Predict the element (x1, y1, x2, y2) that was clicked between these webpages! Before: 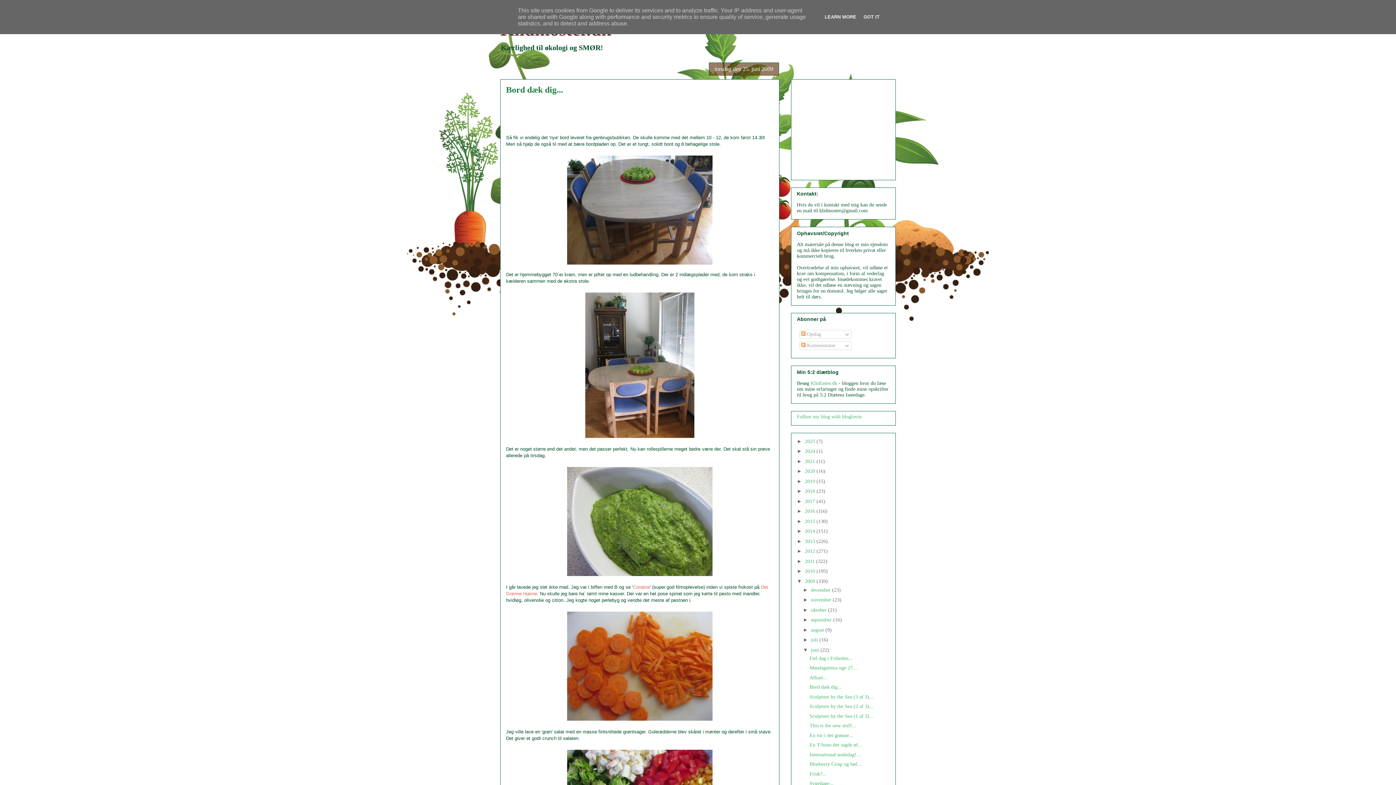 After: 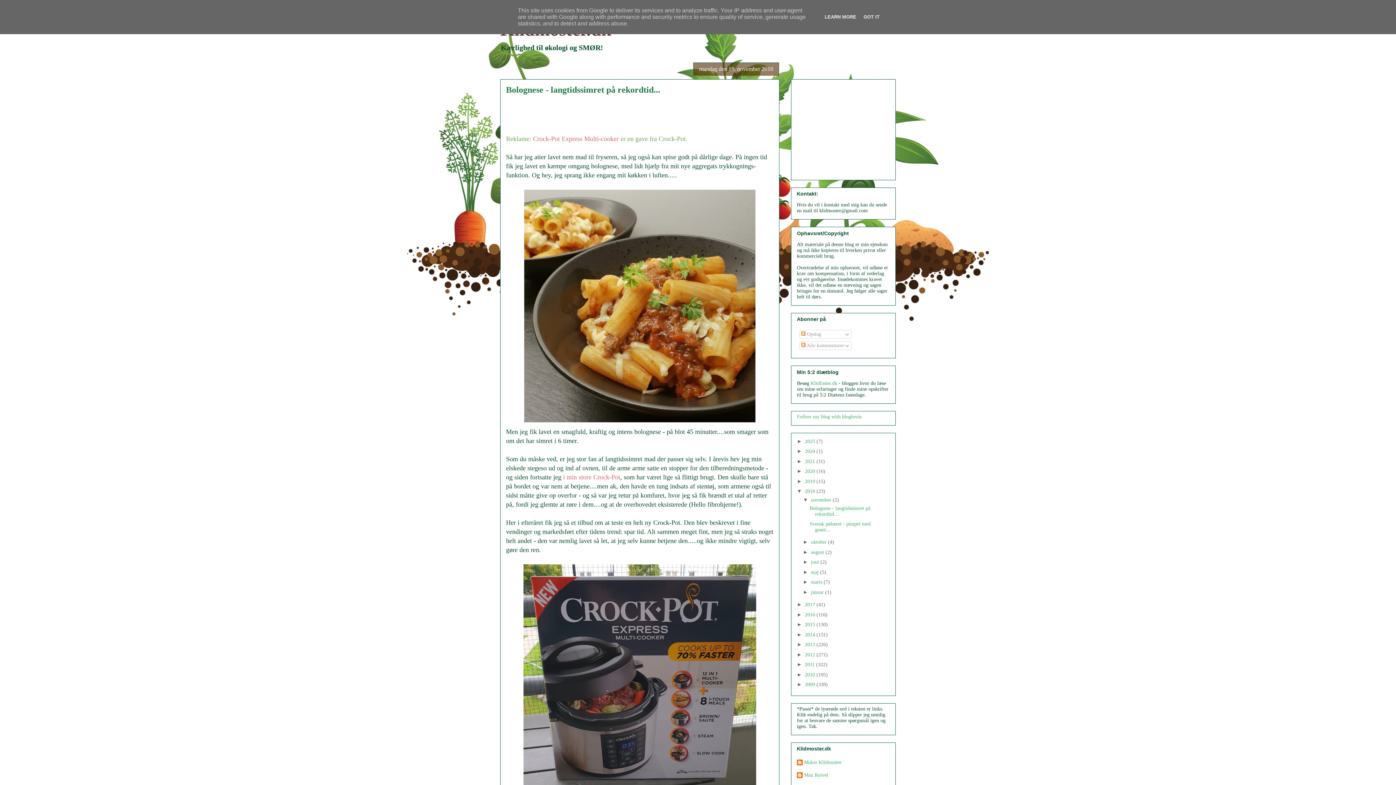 Action: bbox: (805, 488, 816, 494) label: 2018 